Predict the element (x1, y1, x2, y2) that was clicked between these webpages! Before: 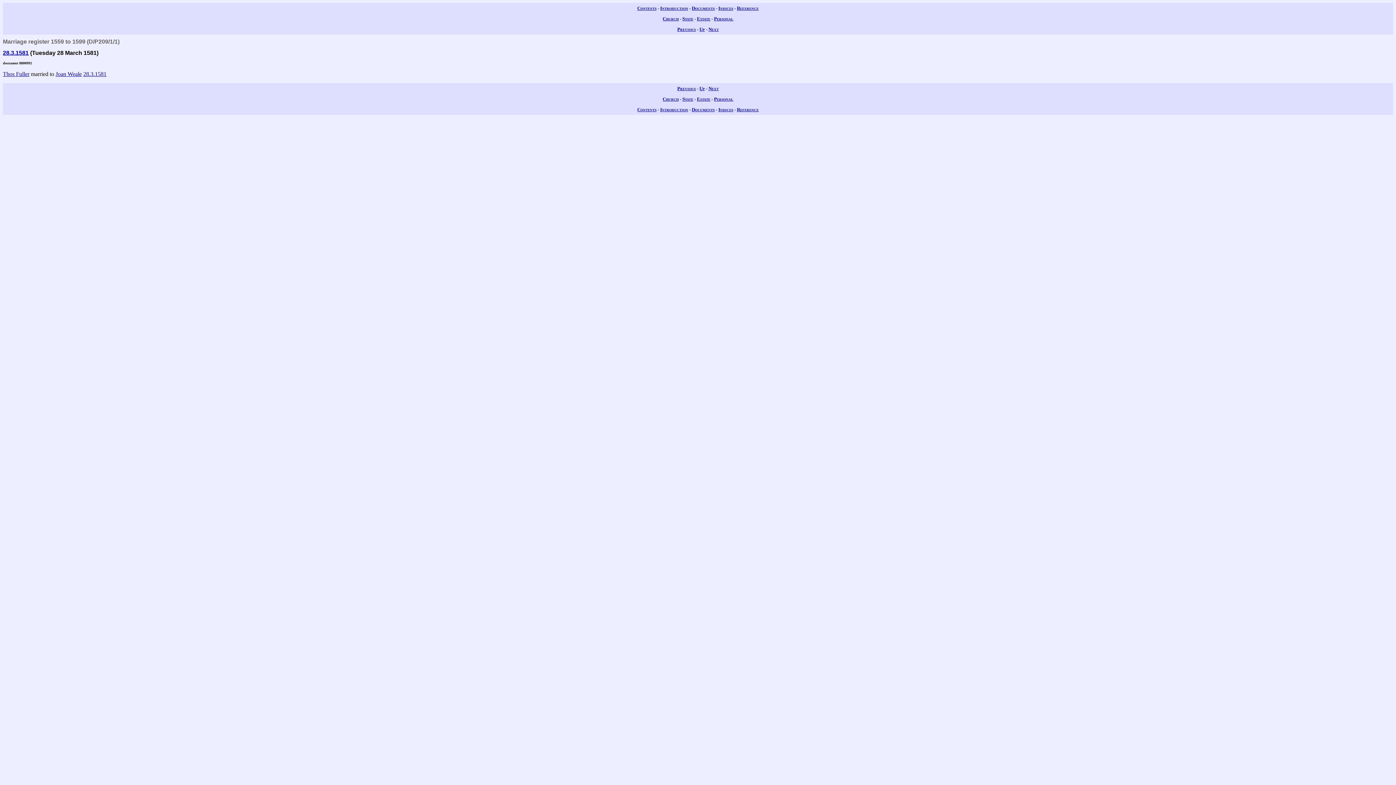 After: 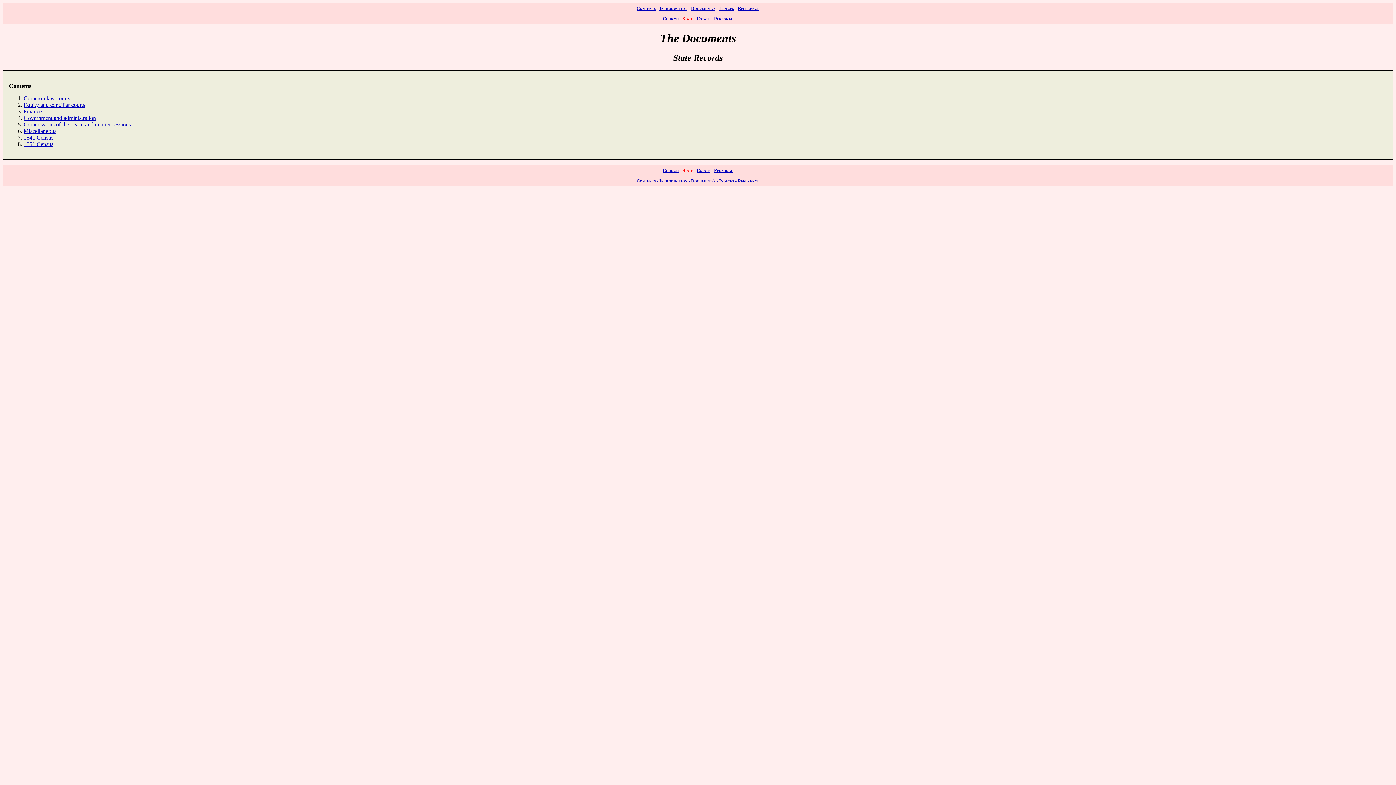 Action: label: State bbox: (682, 96, 693, 101)